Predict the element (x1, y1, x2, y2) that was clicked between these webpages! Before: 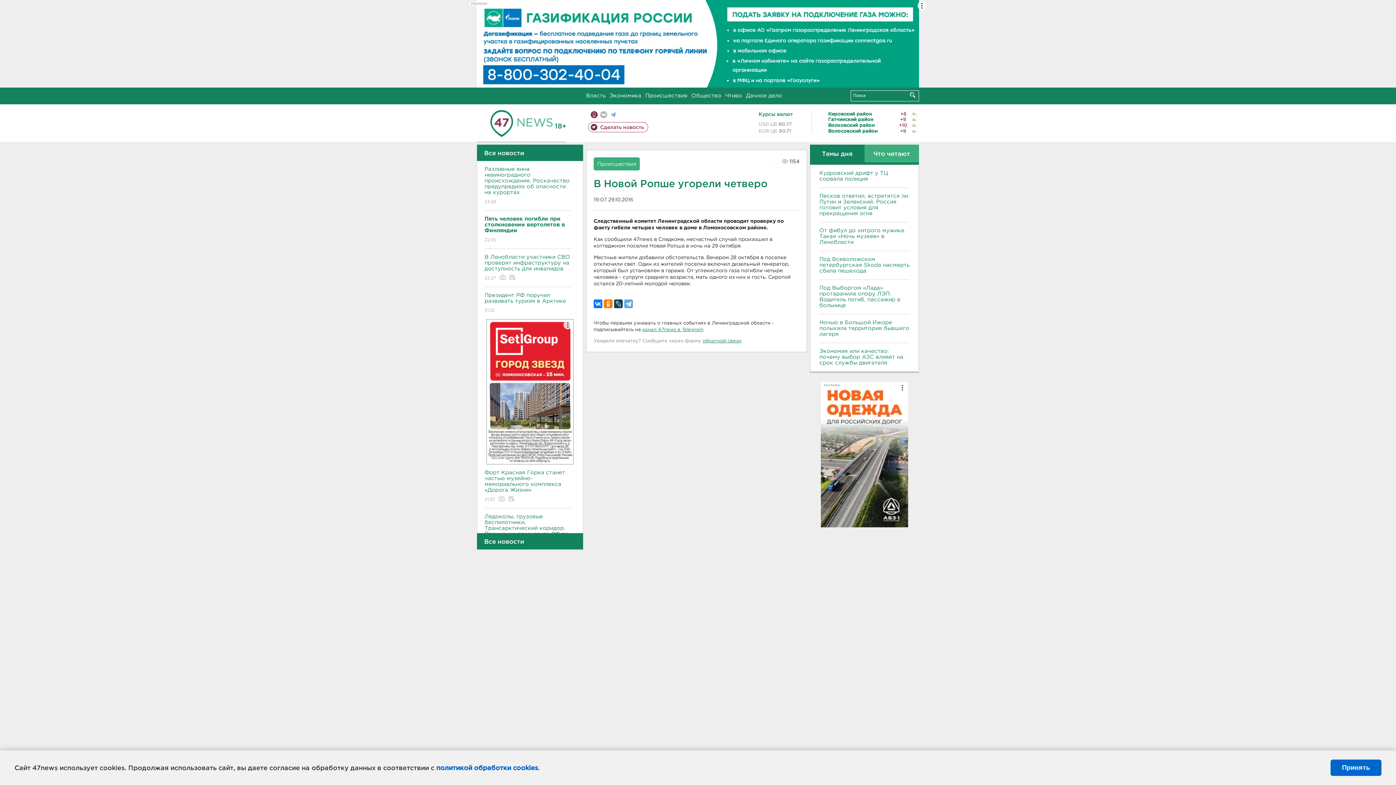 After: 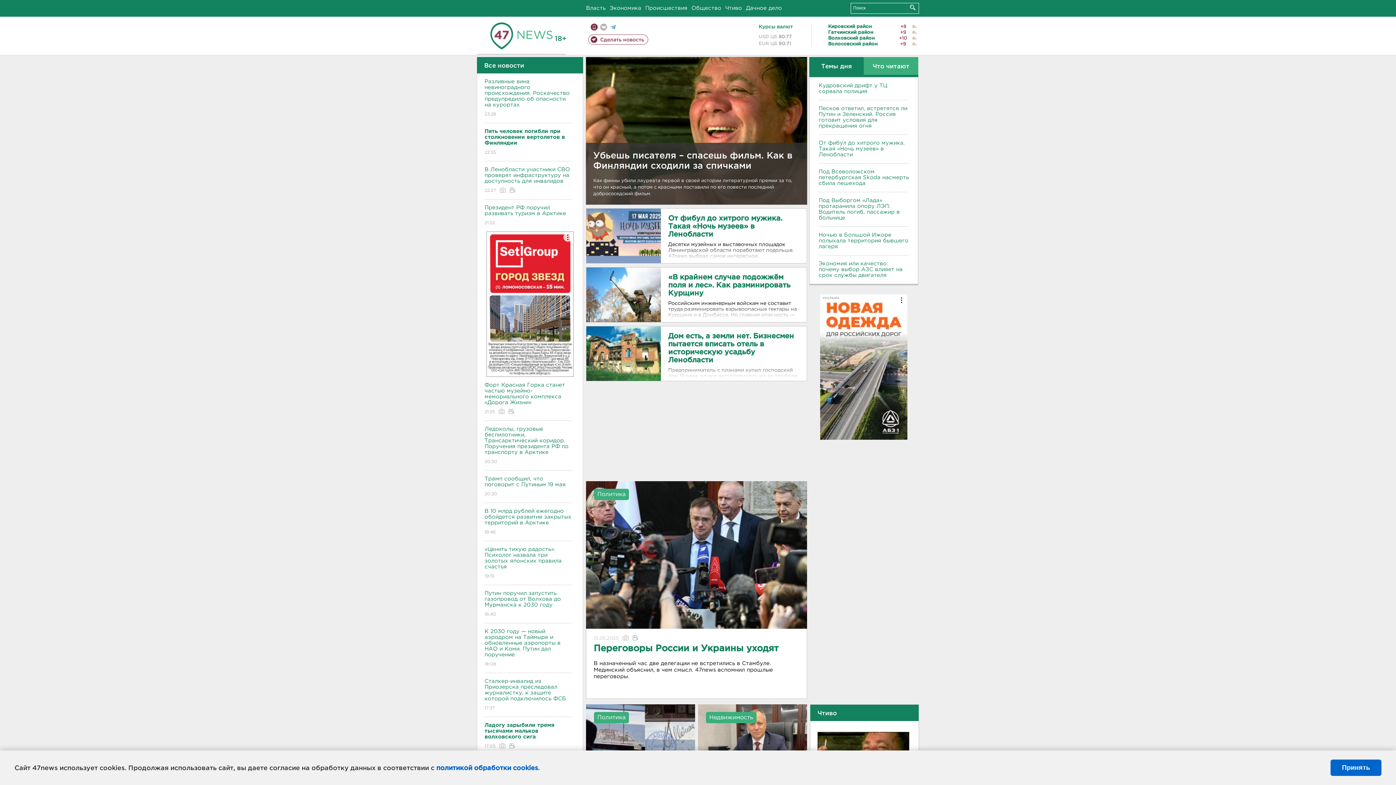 Action: bbox: (490, 120, 552, 125)